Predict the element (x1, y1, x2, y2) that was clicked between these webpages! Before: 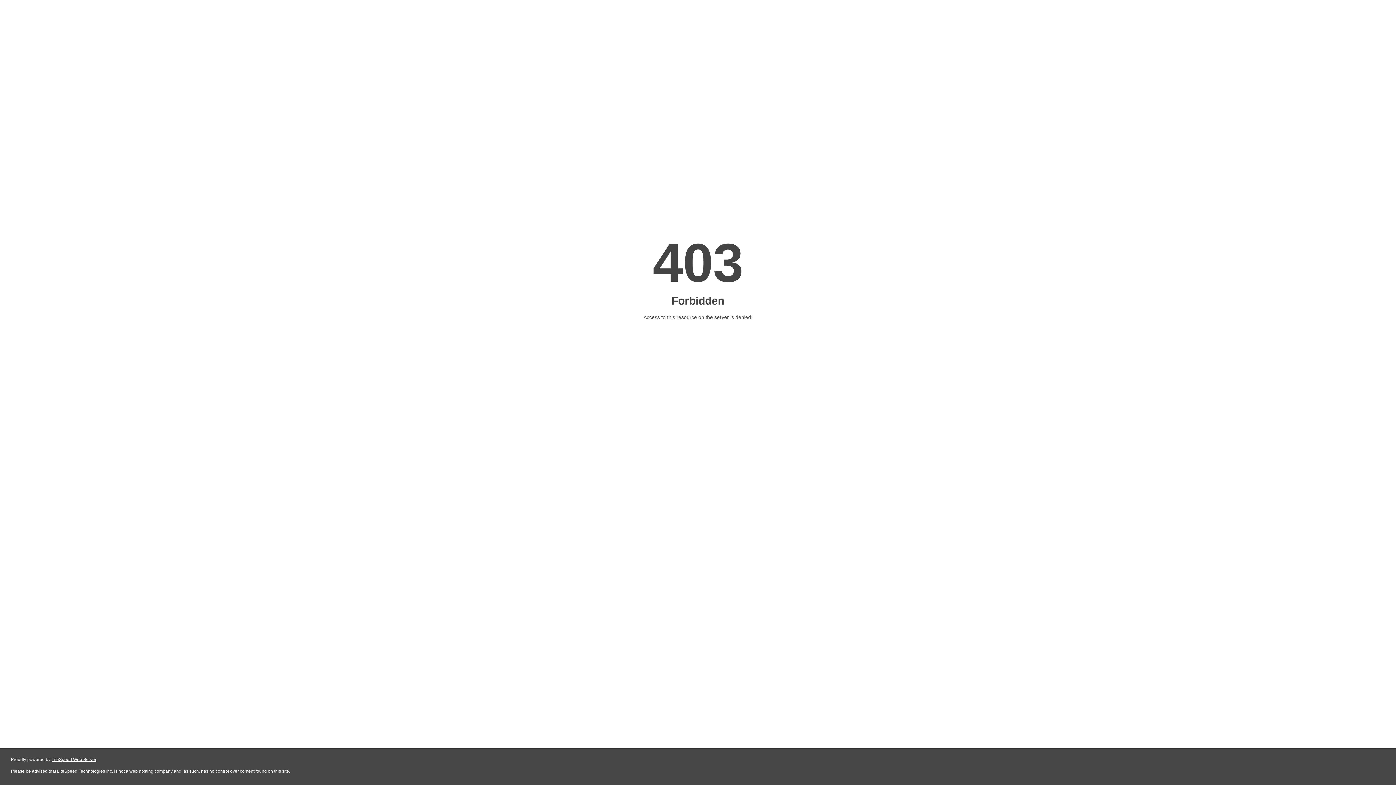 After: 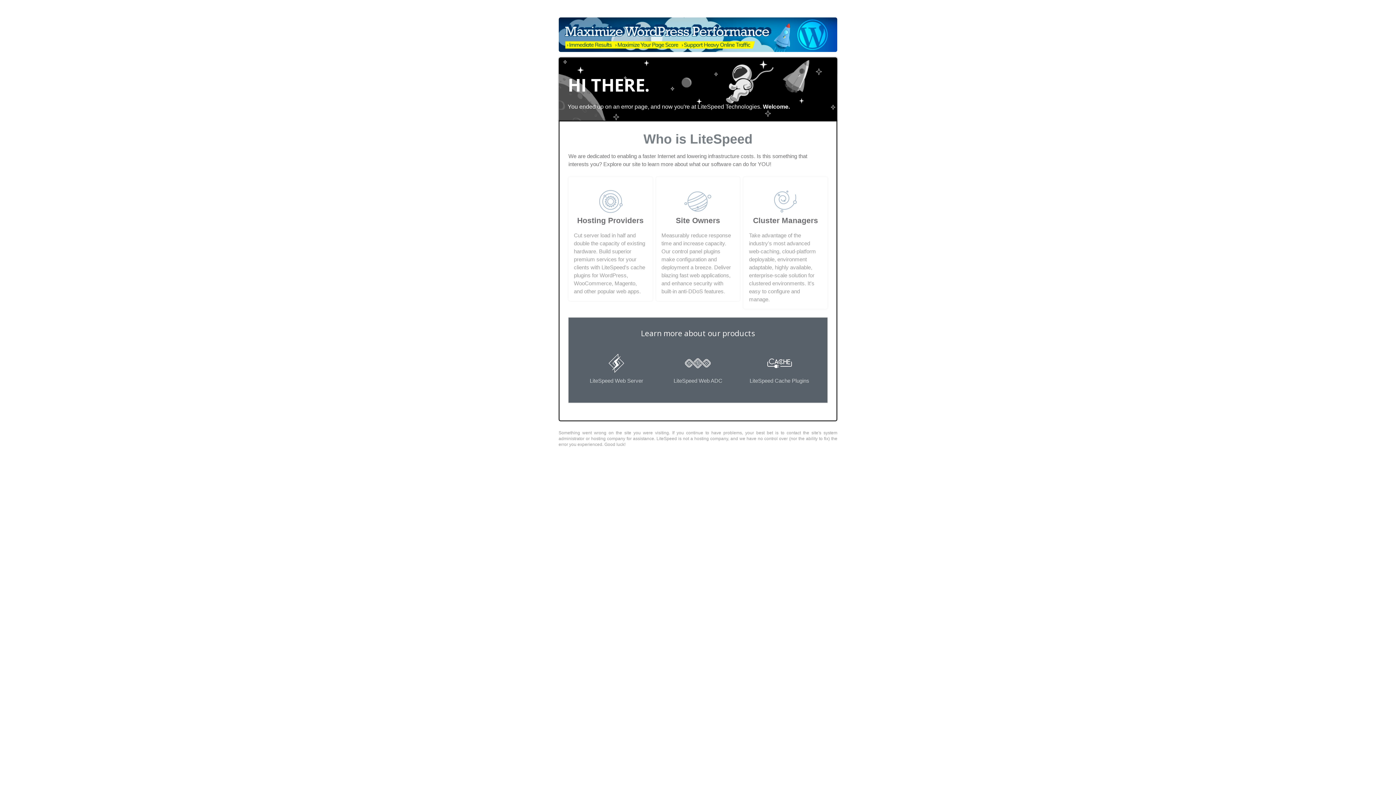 Action: bbox: (51, 757, 96, 762) label: LiteSpeed Web Server